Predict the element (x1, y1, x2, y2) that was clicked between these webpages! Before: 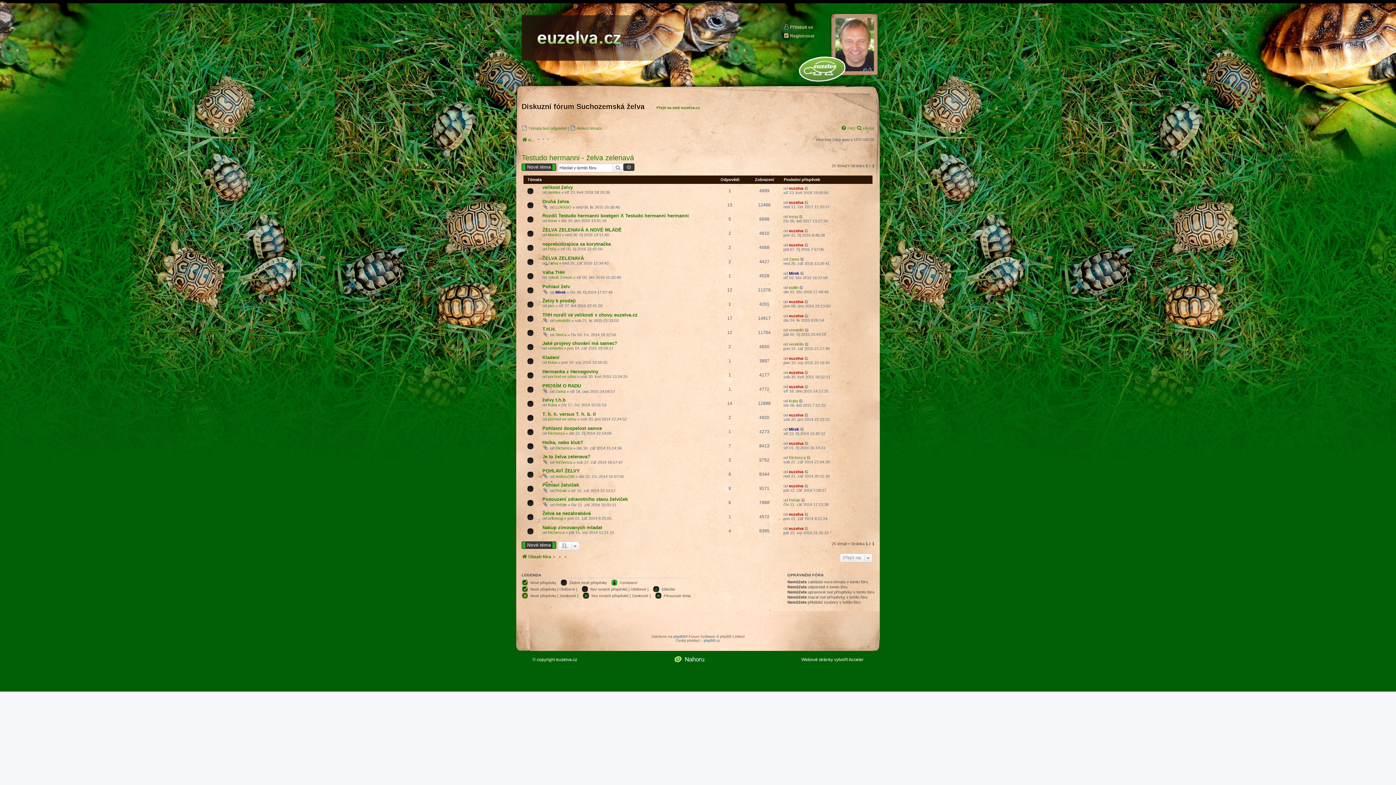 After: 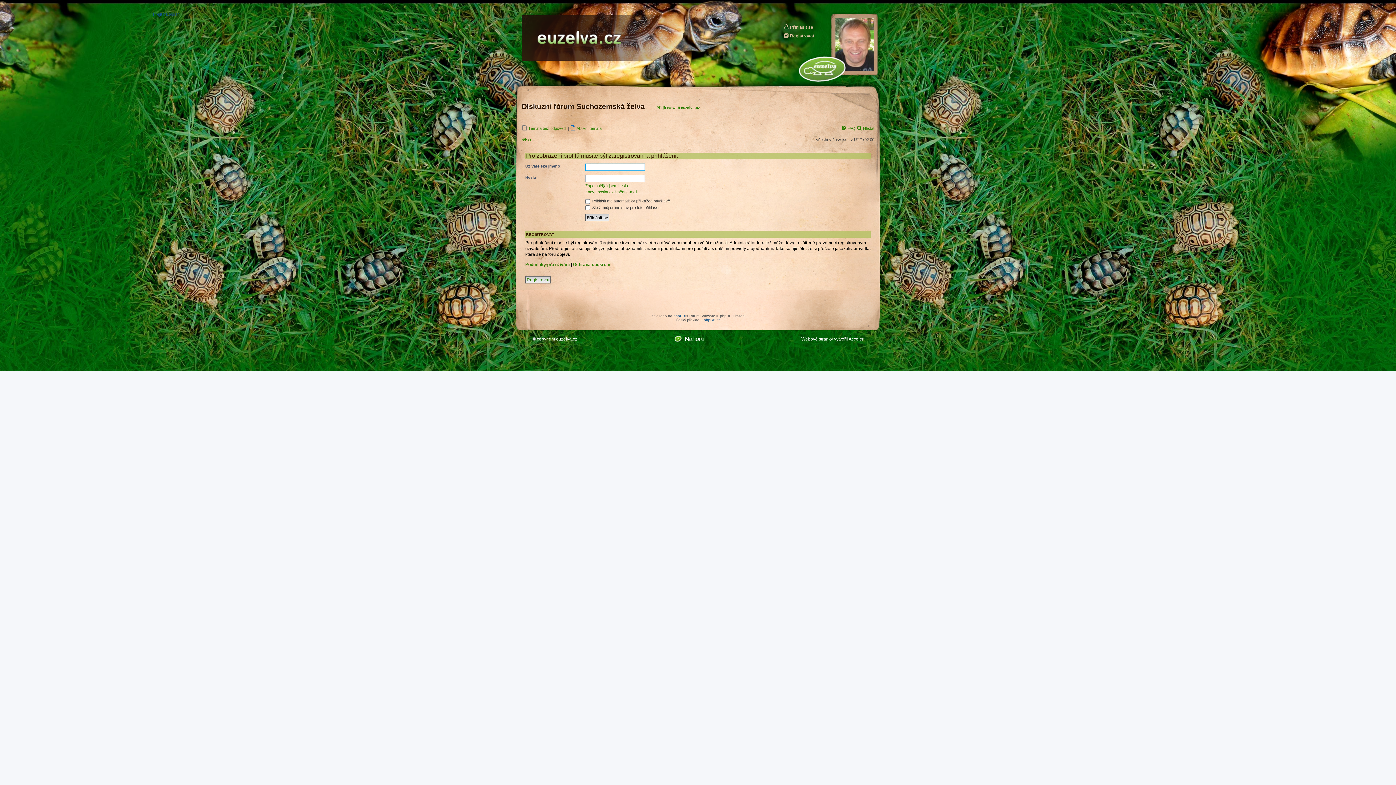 Action: bbox: (789, 526, 803, 530) label: euzelva